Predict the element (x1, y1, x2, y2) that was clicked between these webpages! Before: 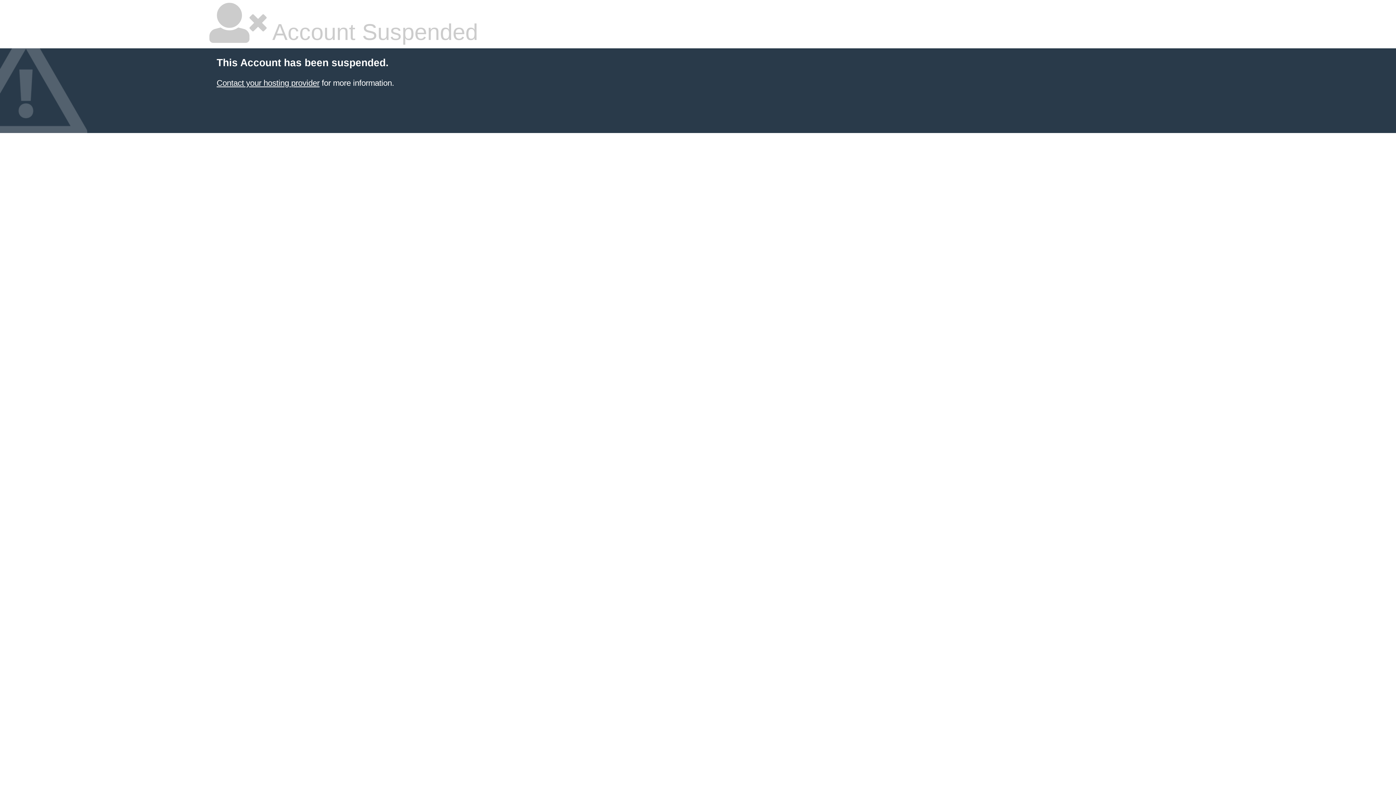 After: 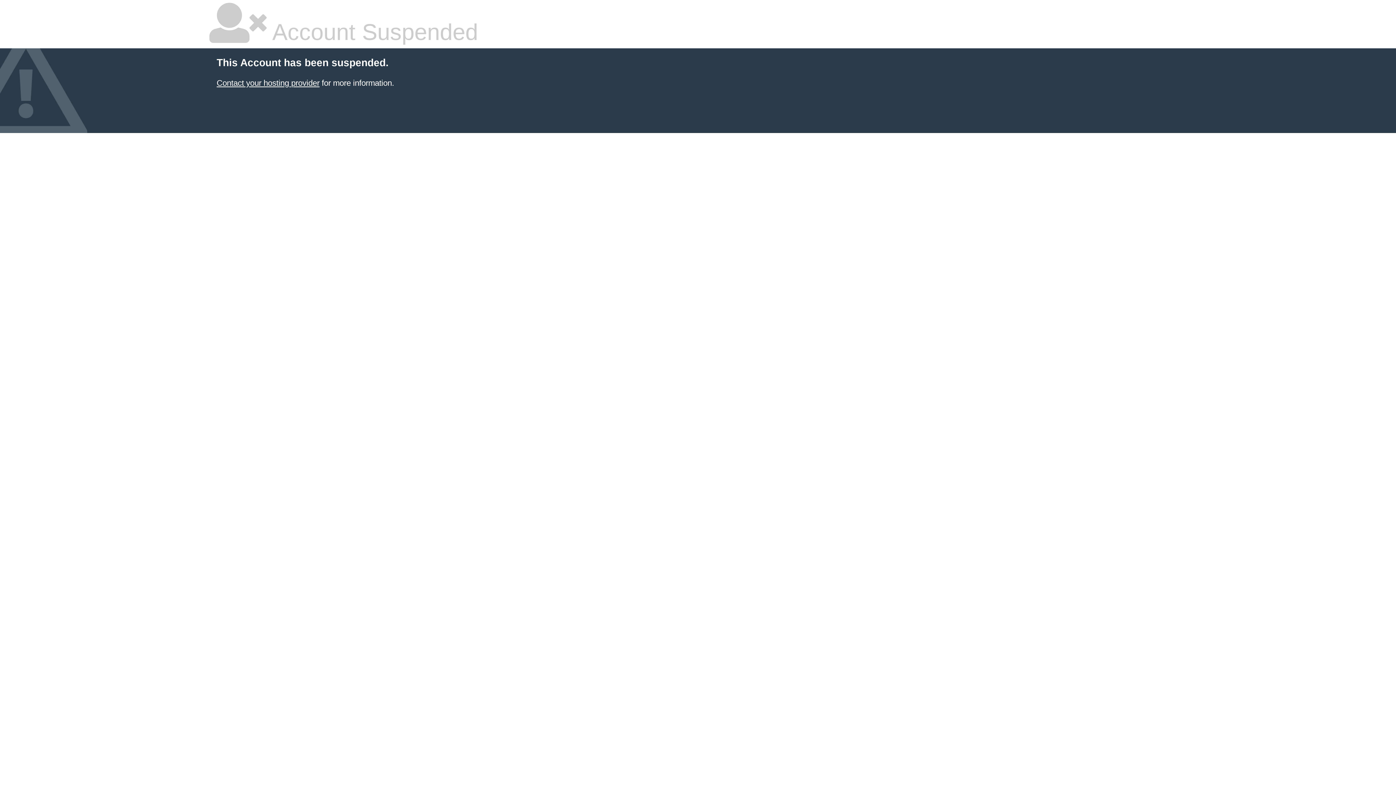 Action: bbox: (216, 78, 319, 87) label: Contact your hosting provider